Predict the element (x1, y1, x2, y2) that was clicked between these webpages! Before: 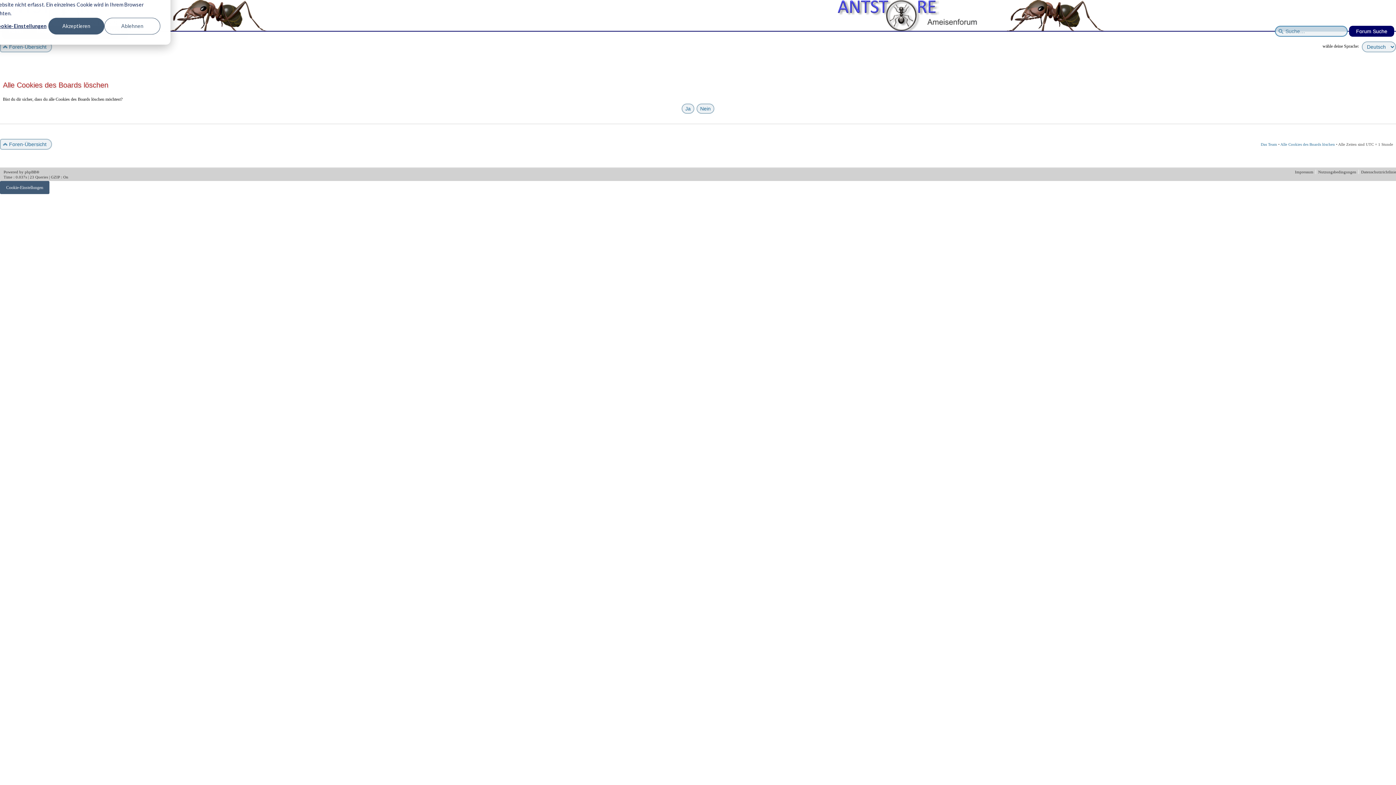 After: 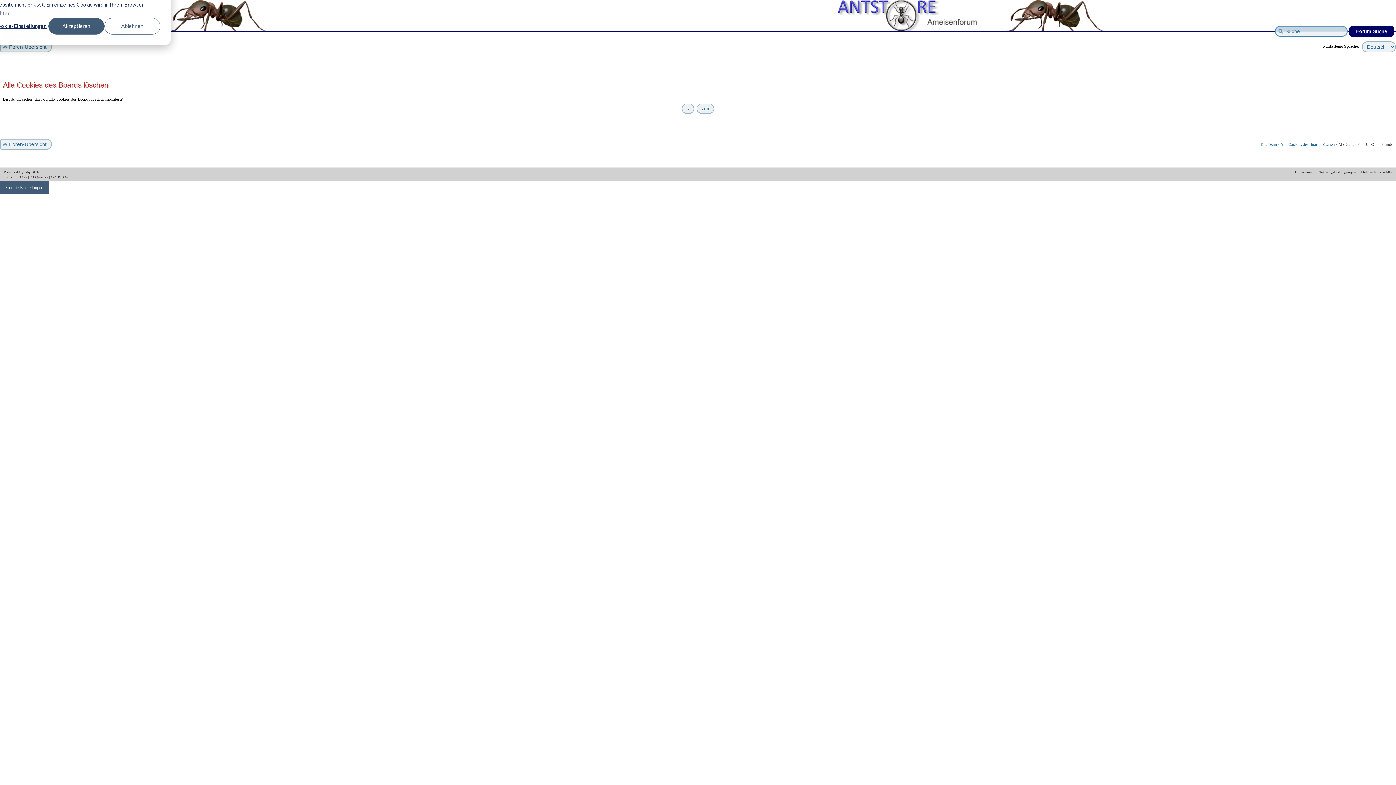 Action: label: Cookie-Einstellungen bbox: (0, 180, 49, 194)